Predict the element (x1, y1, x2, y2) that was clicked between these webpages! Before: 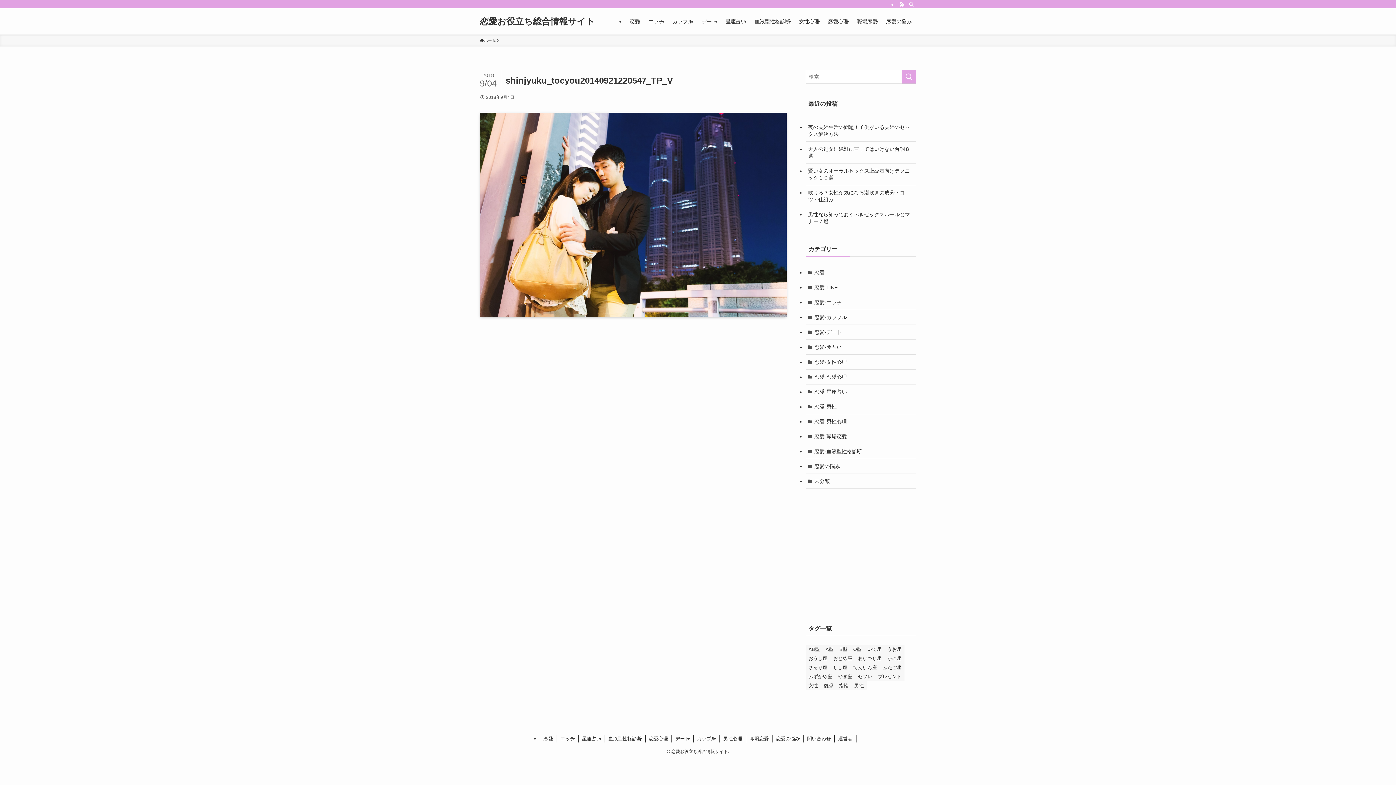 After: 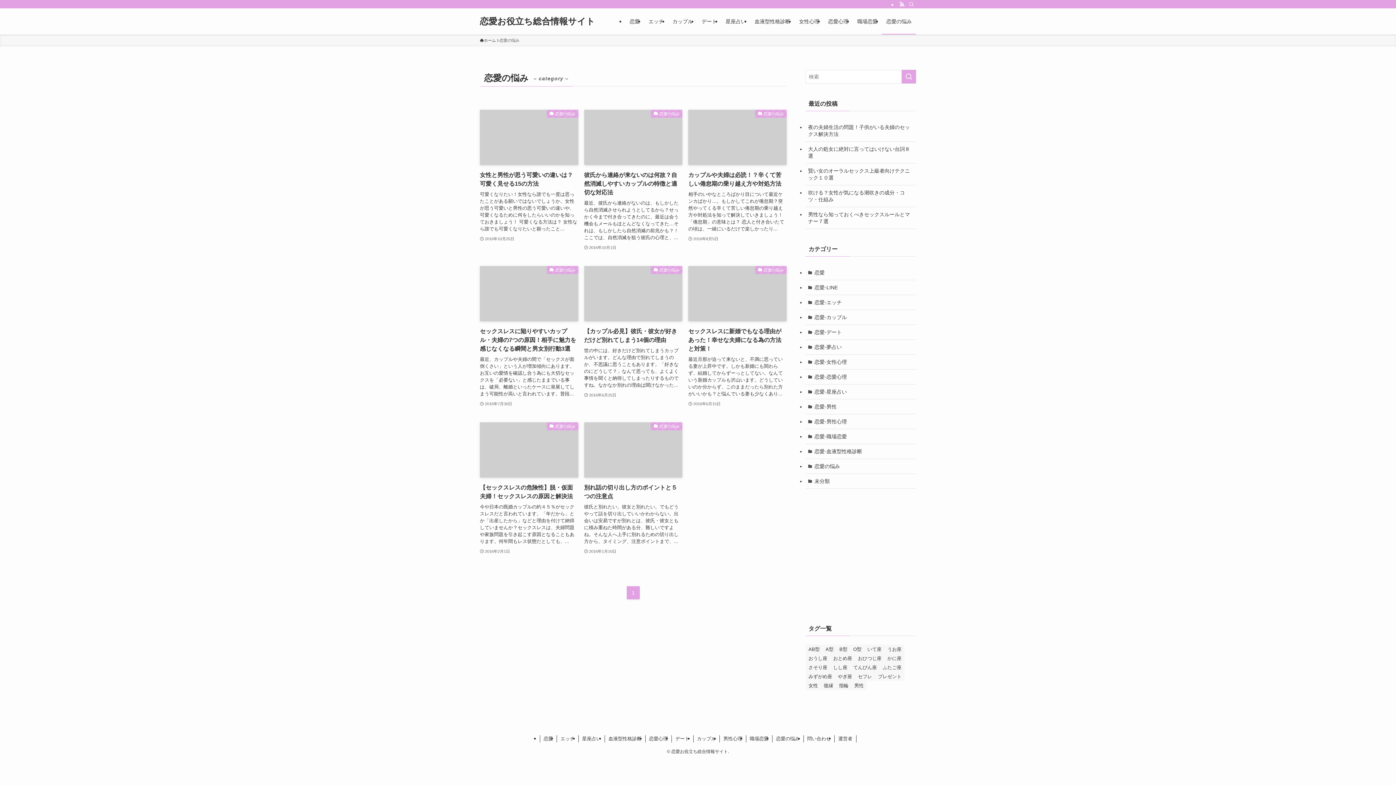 Action: label: 恋愛の悩み bbox: (805, 459, 916, 474)